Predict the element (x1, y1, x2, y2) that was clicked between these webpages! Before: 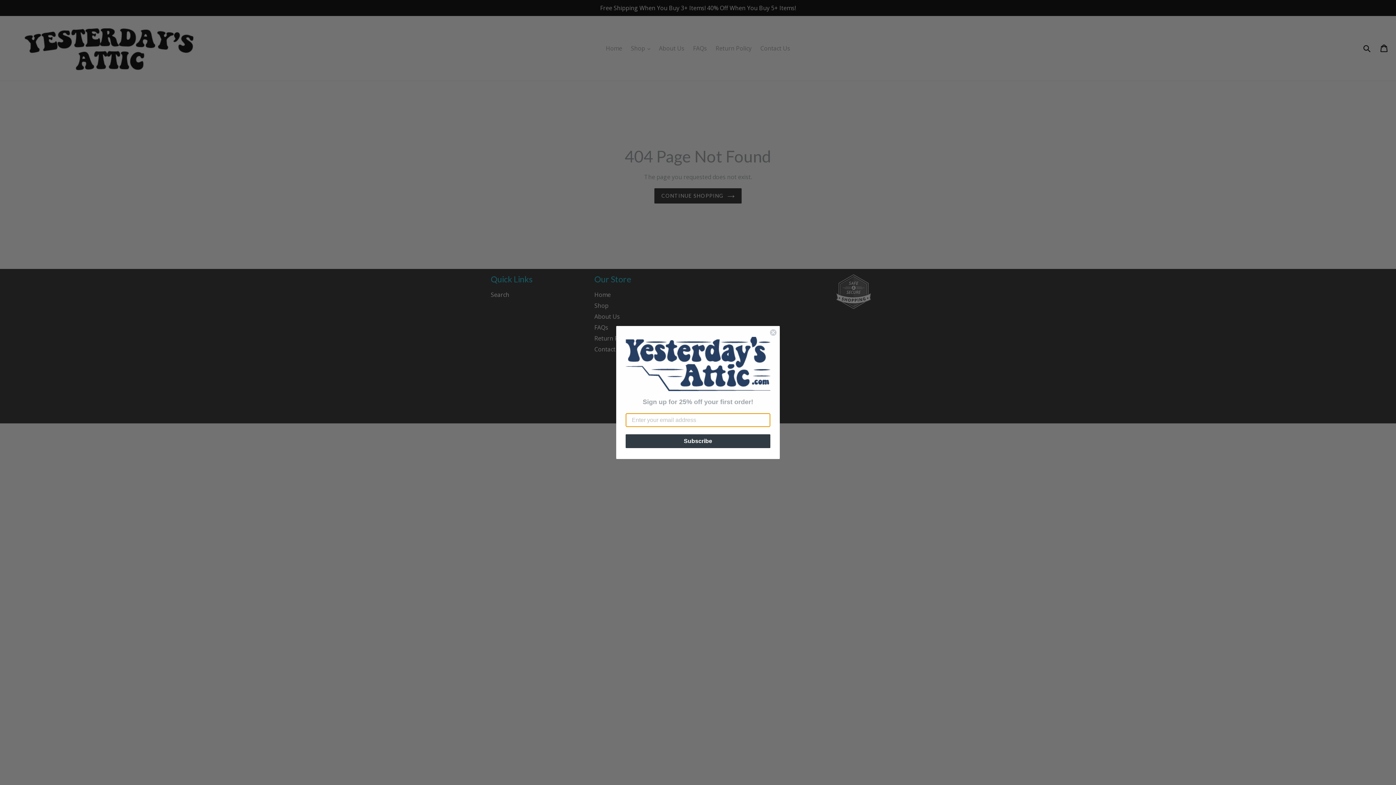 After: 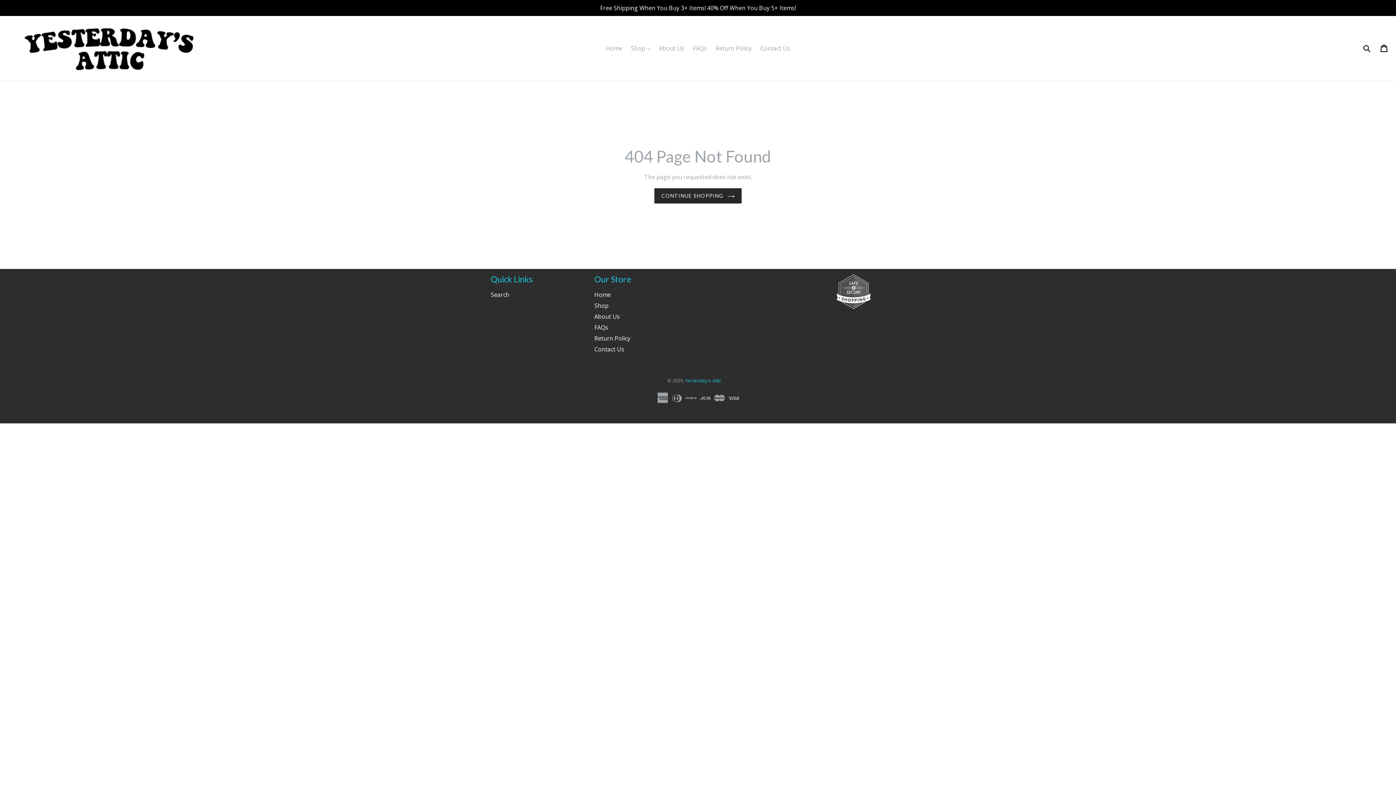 Action: bbox: (625, 337, 770, 391)